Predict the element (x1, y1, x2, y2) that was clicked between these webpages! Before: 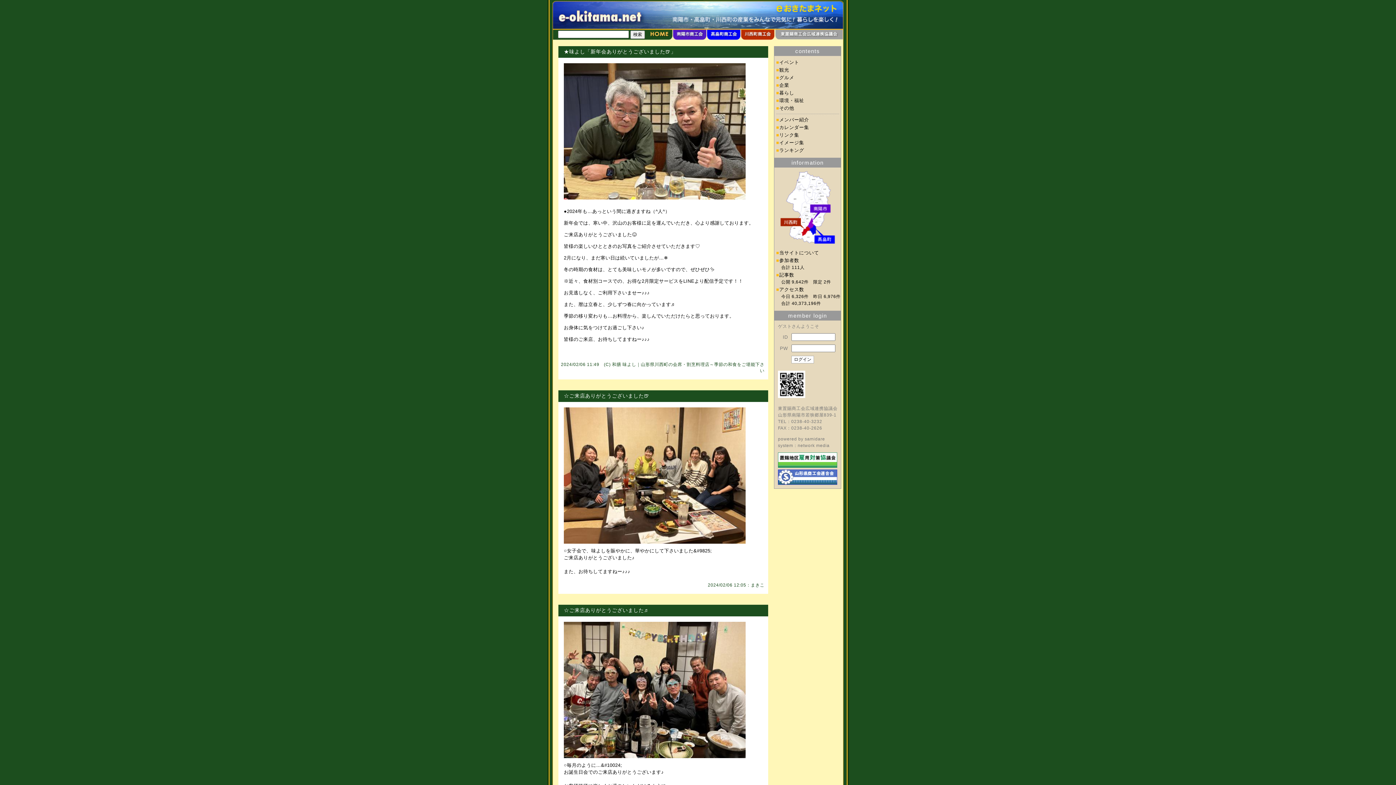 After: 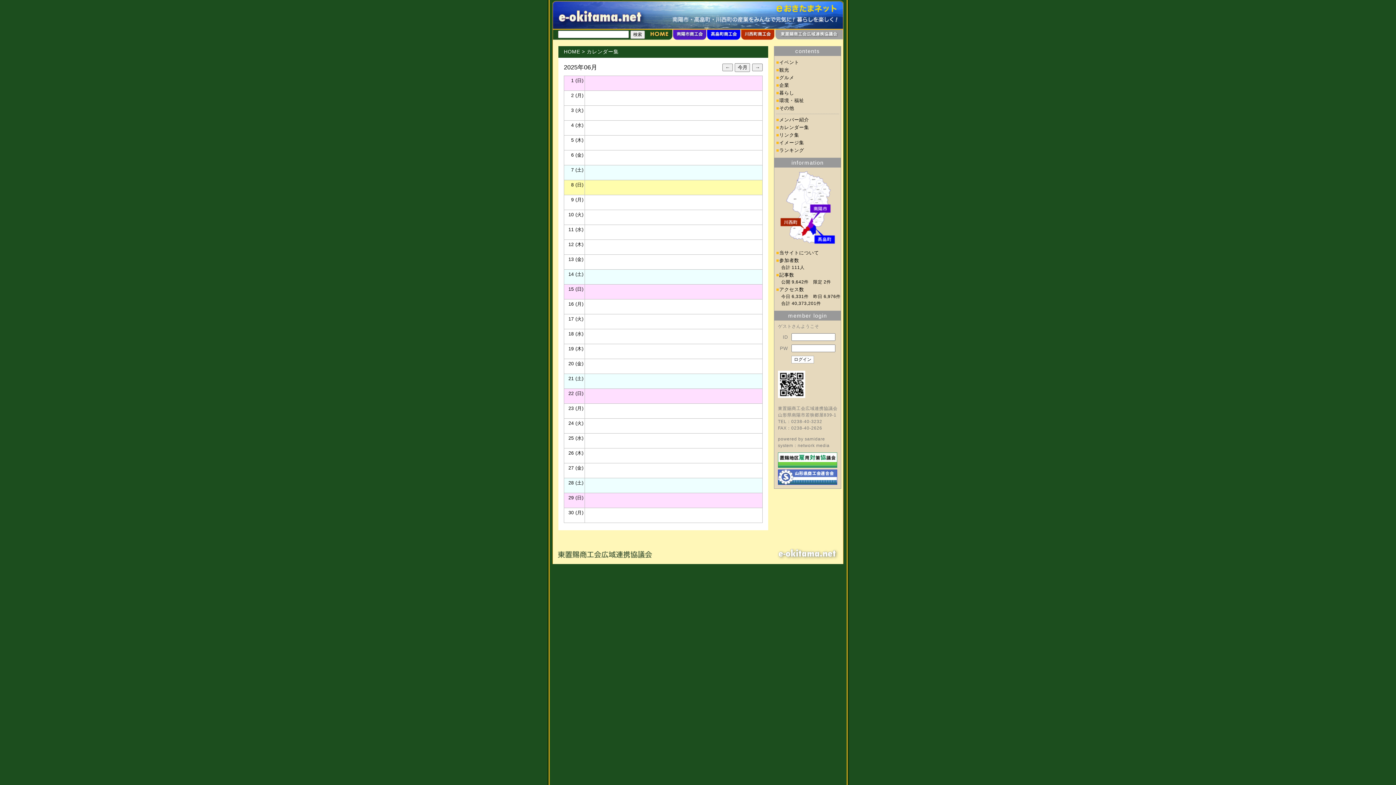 Action: label: カレンダー集 bbox: (779, 124, 809, 130)